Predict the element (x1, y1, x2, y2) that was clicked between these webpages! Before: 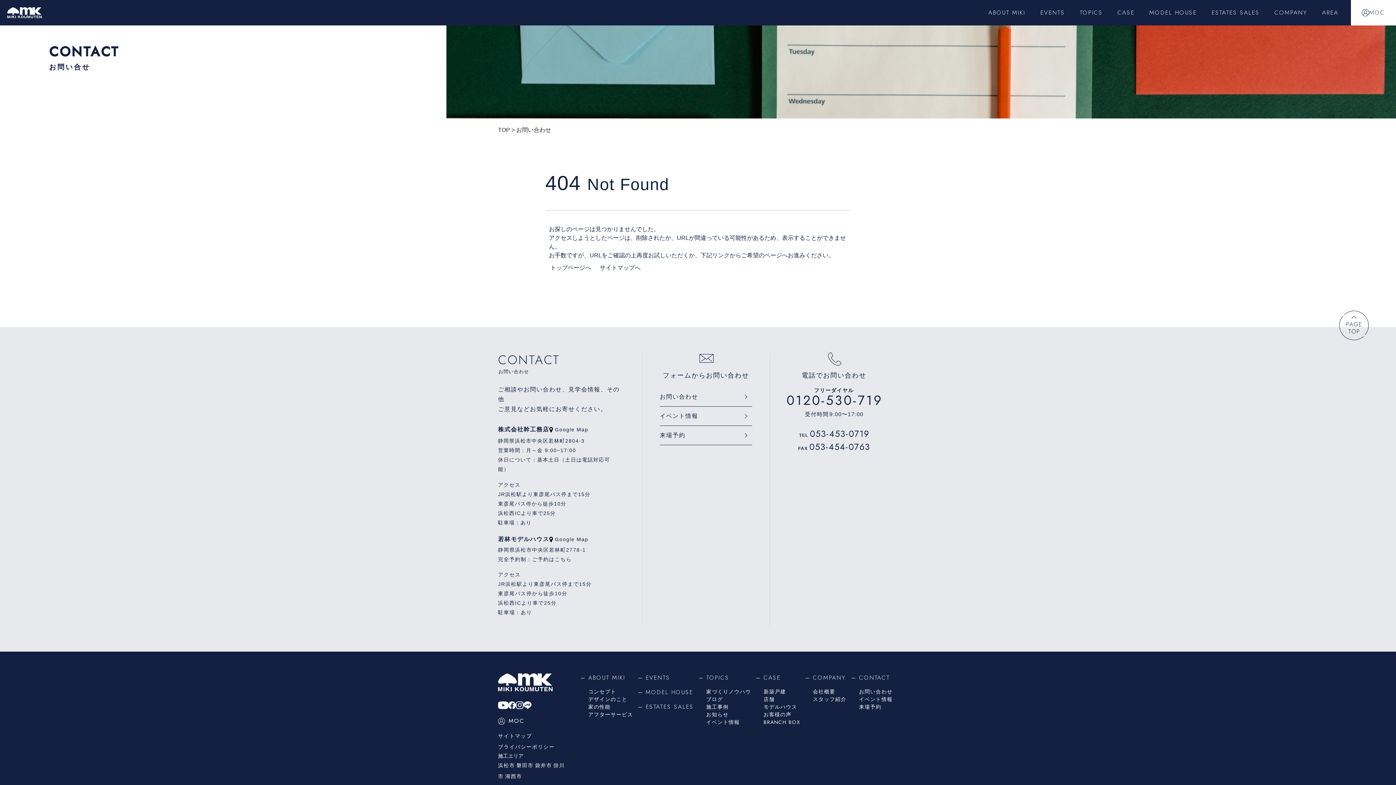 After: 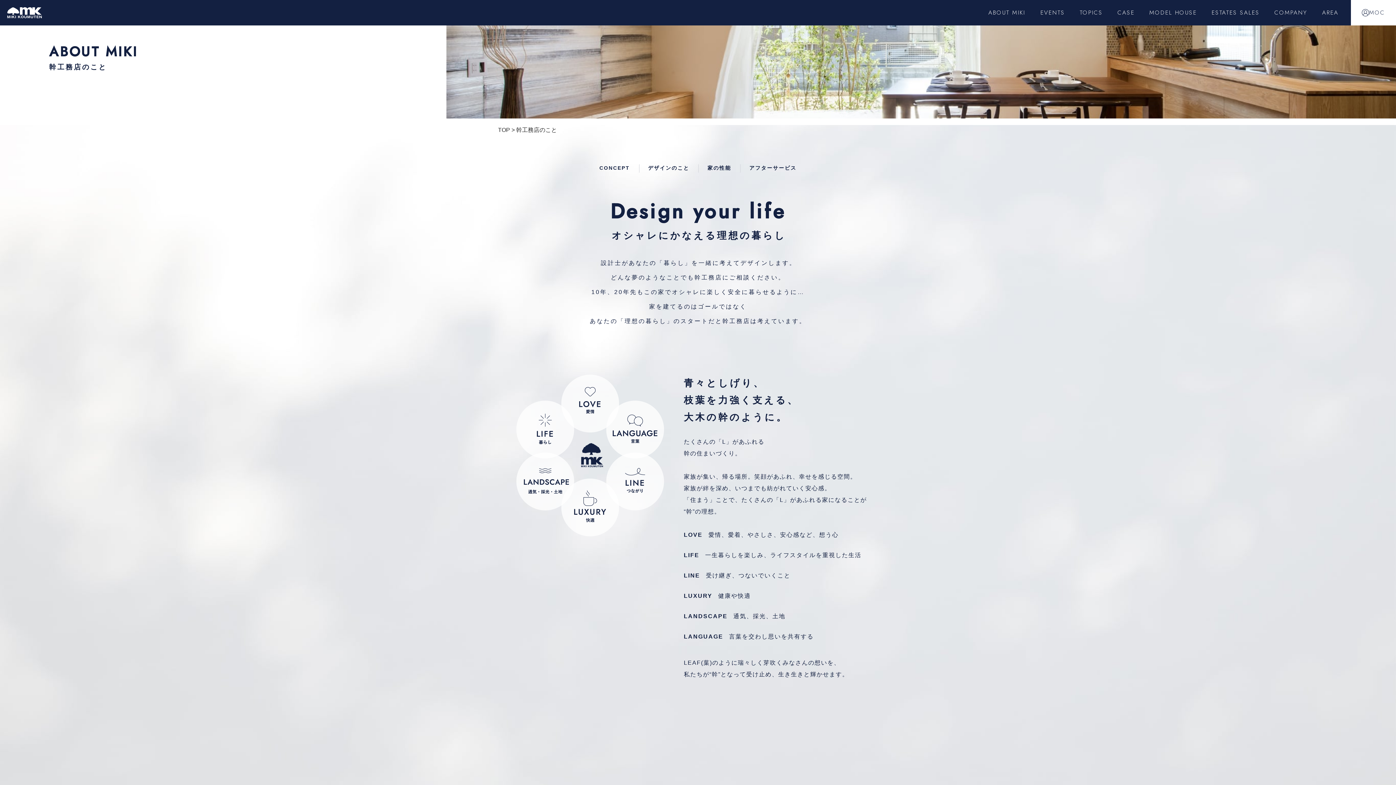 Action: label: コンセプト bbox: (588, 688, 638, 696)